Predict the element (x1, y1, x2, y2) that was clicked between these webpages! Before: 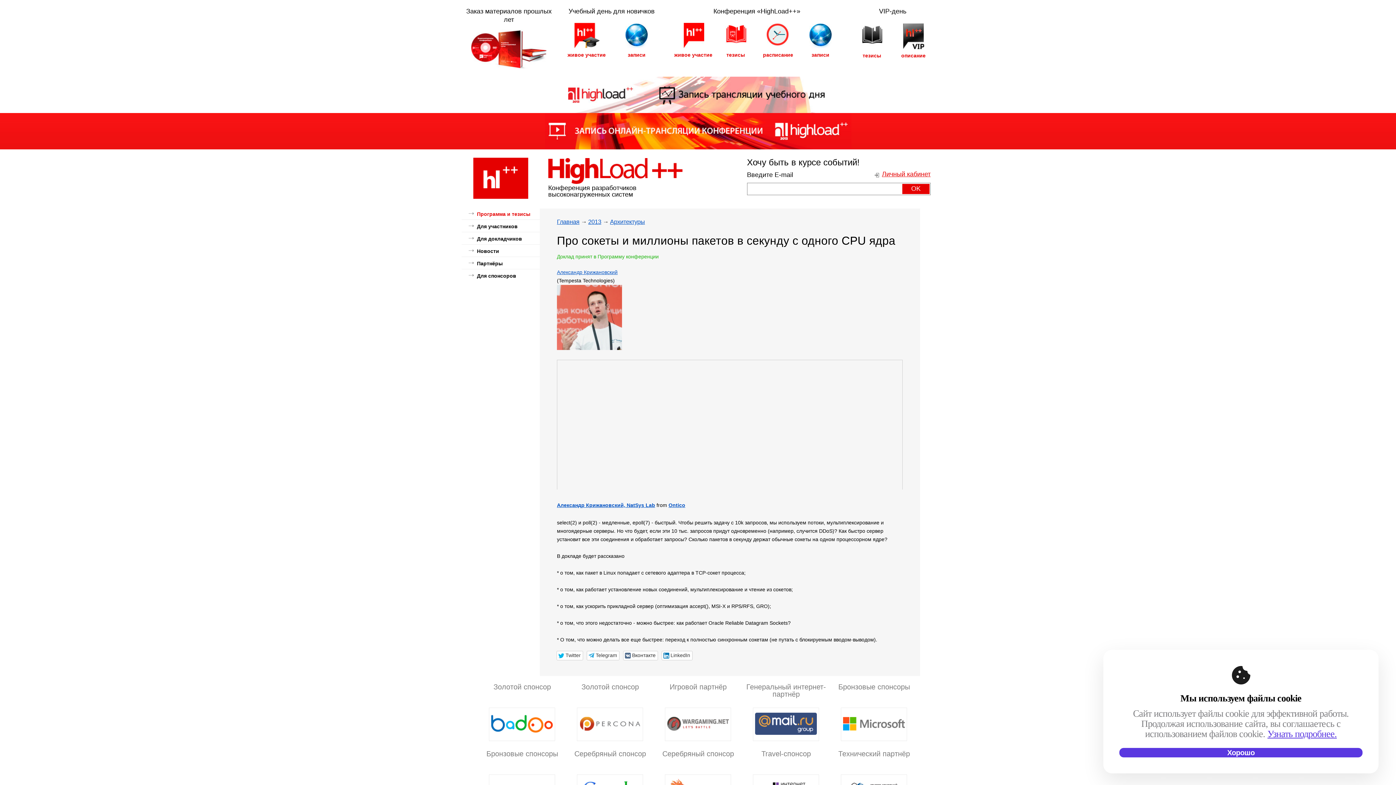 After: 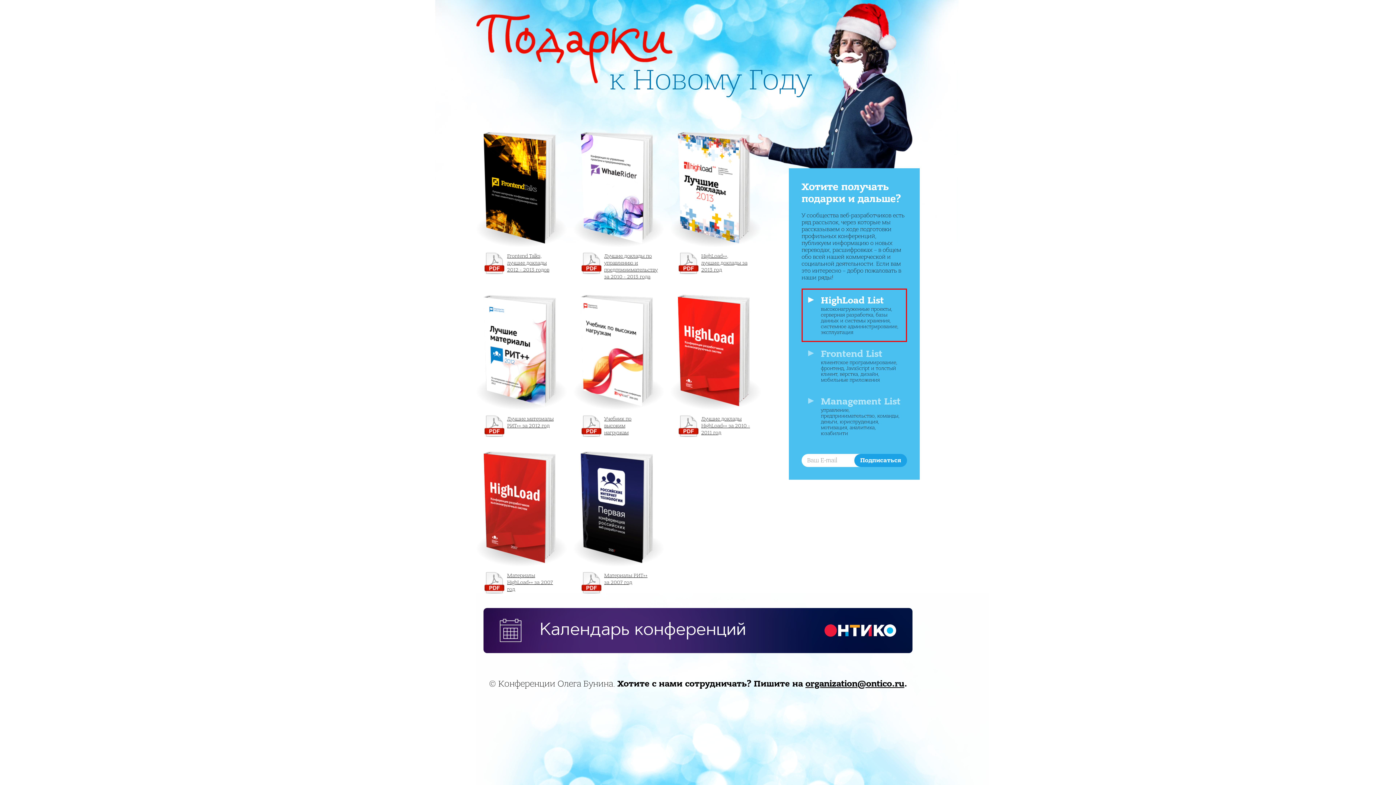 Action: bbox: (0, 76, 1396, 113)